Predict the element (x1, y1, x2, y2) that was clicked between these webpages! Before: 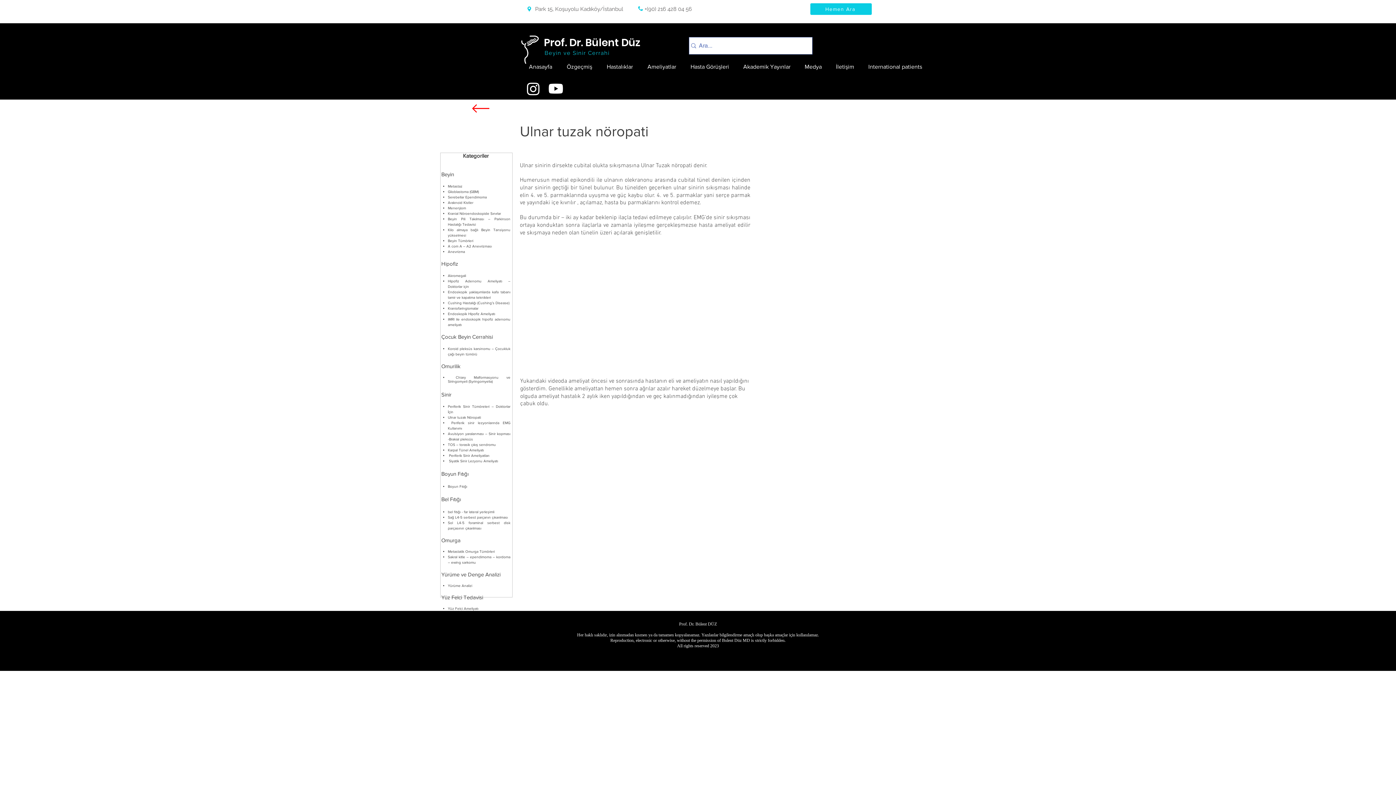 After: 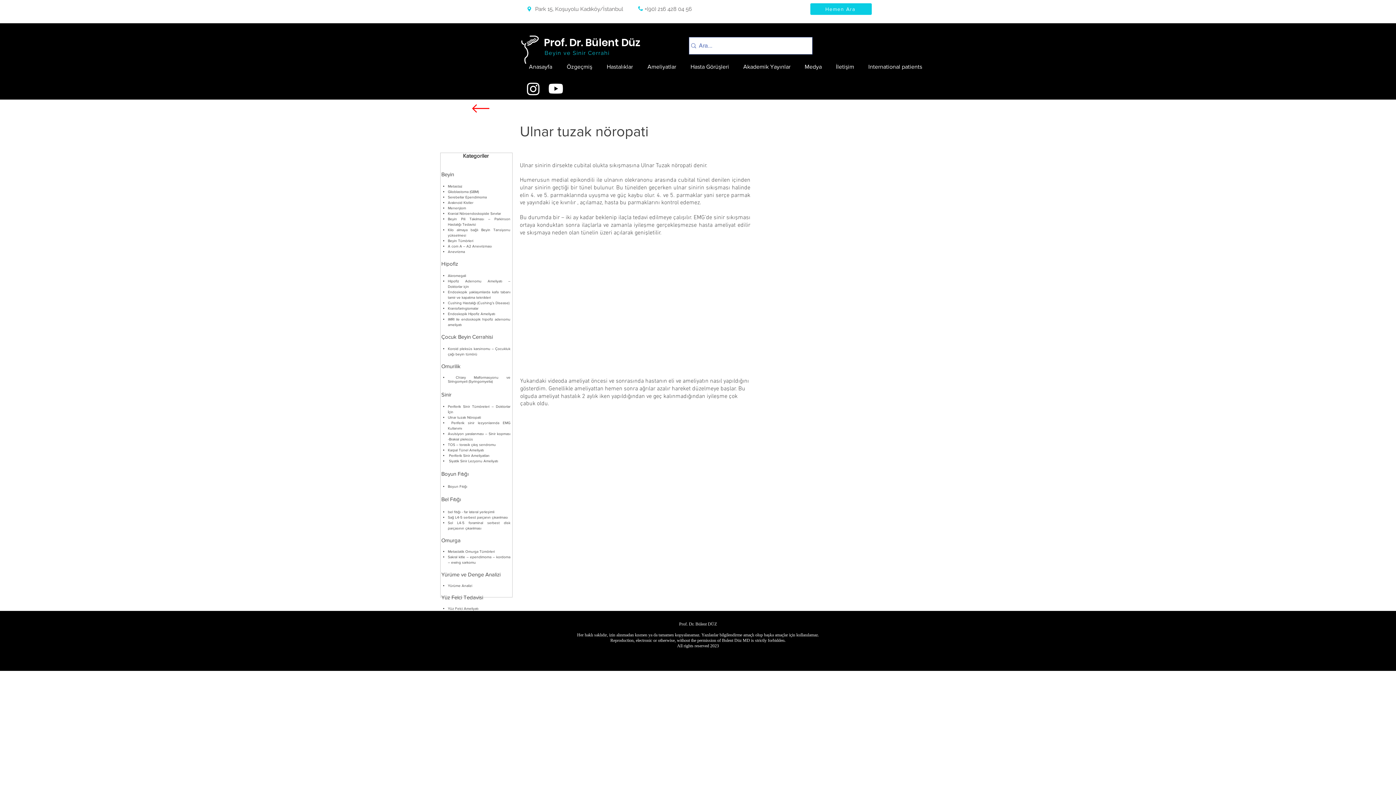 Action: bbox: (448, 189, 478, 193) label: Glioblastoma (GBM)